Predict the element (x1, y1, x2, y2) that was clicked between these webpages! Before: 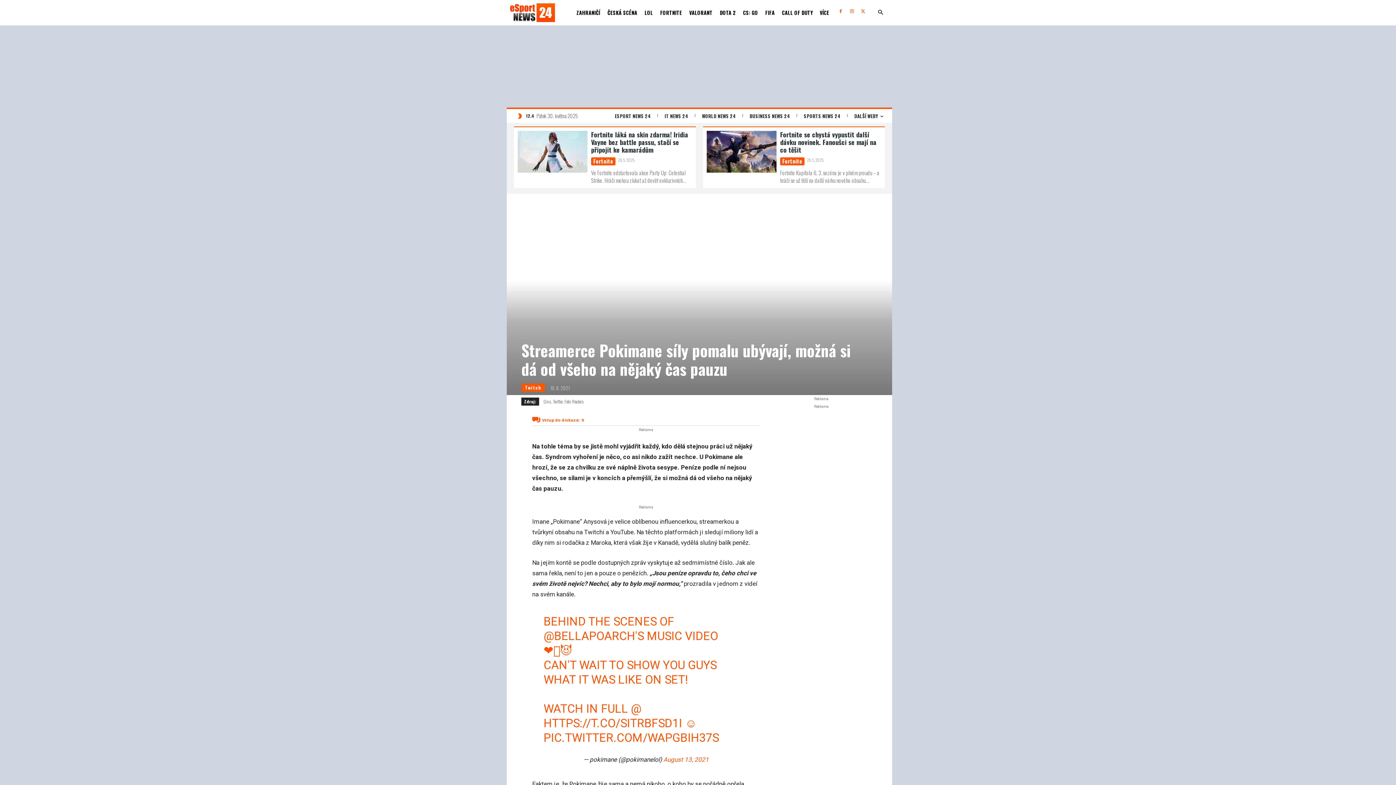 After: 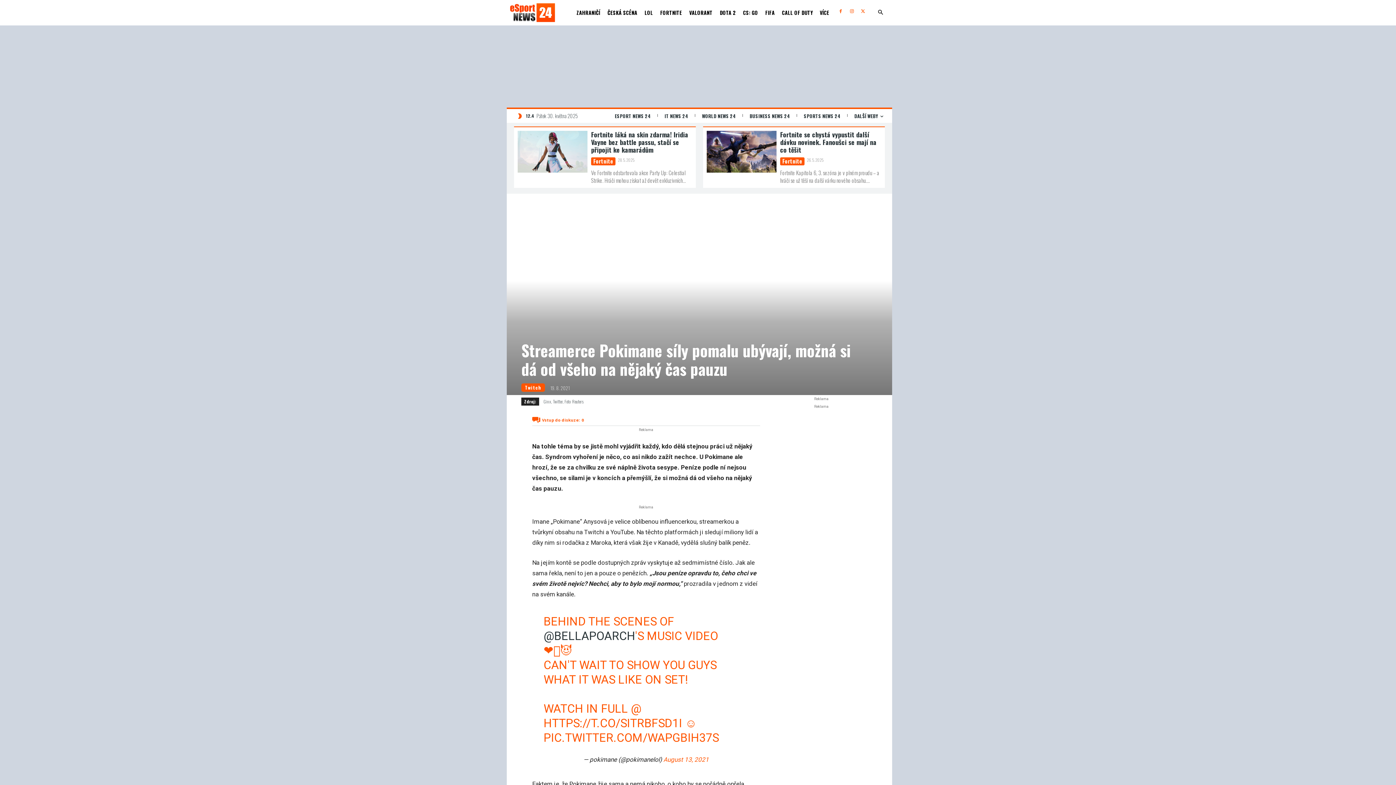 Action: bbox: (543, 639, 635, 652) label: @BELLAPOARCH